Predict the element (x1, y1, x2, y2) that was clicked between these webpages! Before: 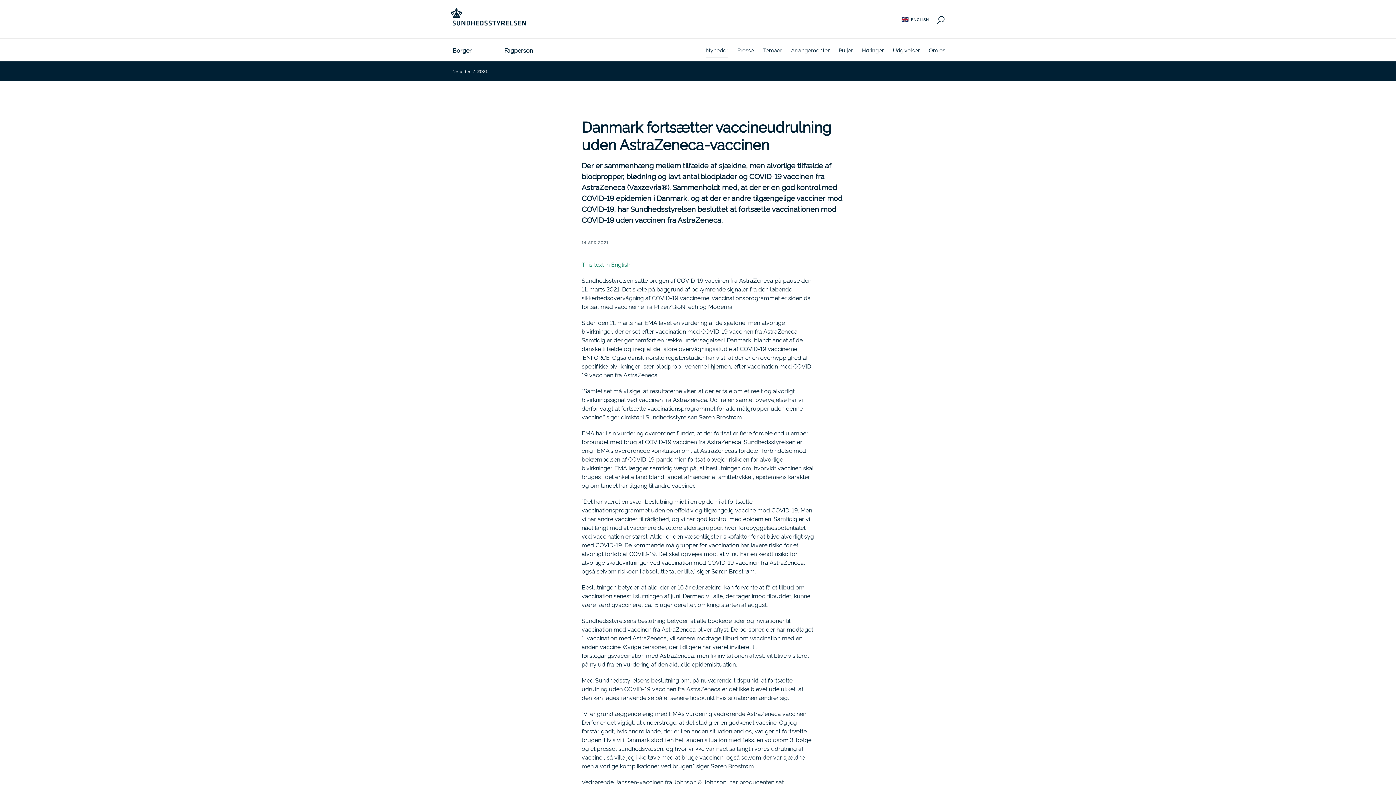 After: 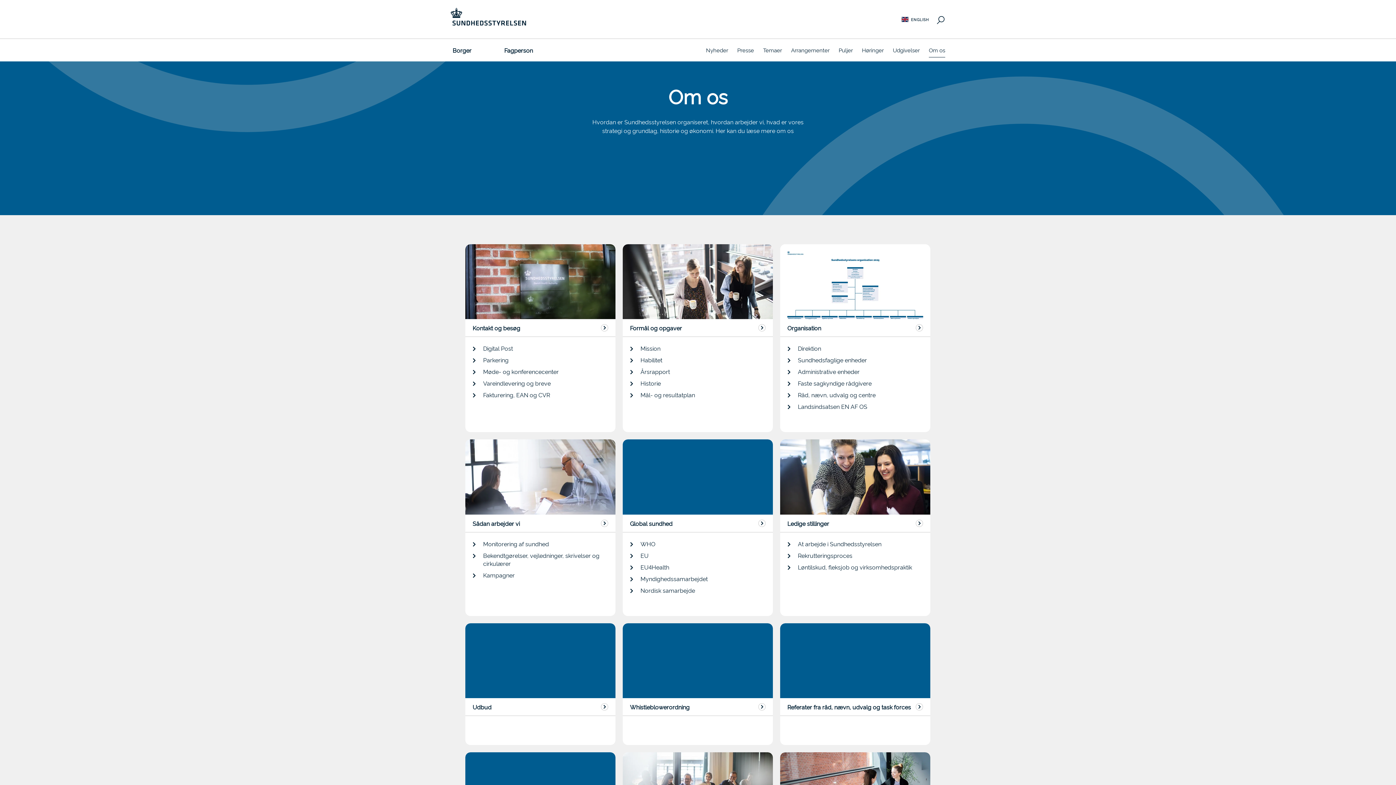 Action: bbox: (929, 38, 945, 61) label: Om os